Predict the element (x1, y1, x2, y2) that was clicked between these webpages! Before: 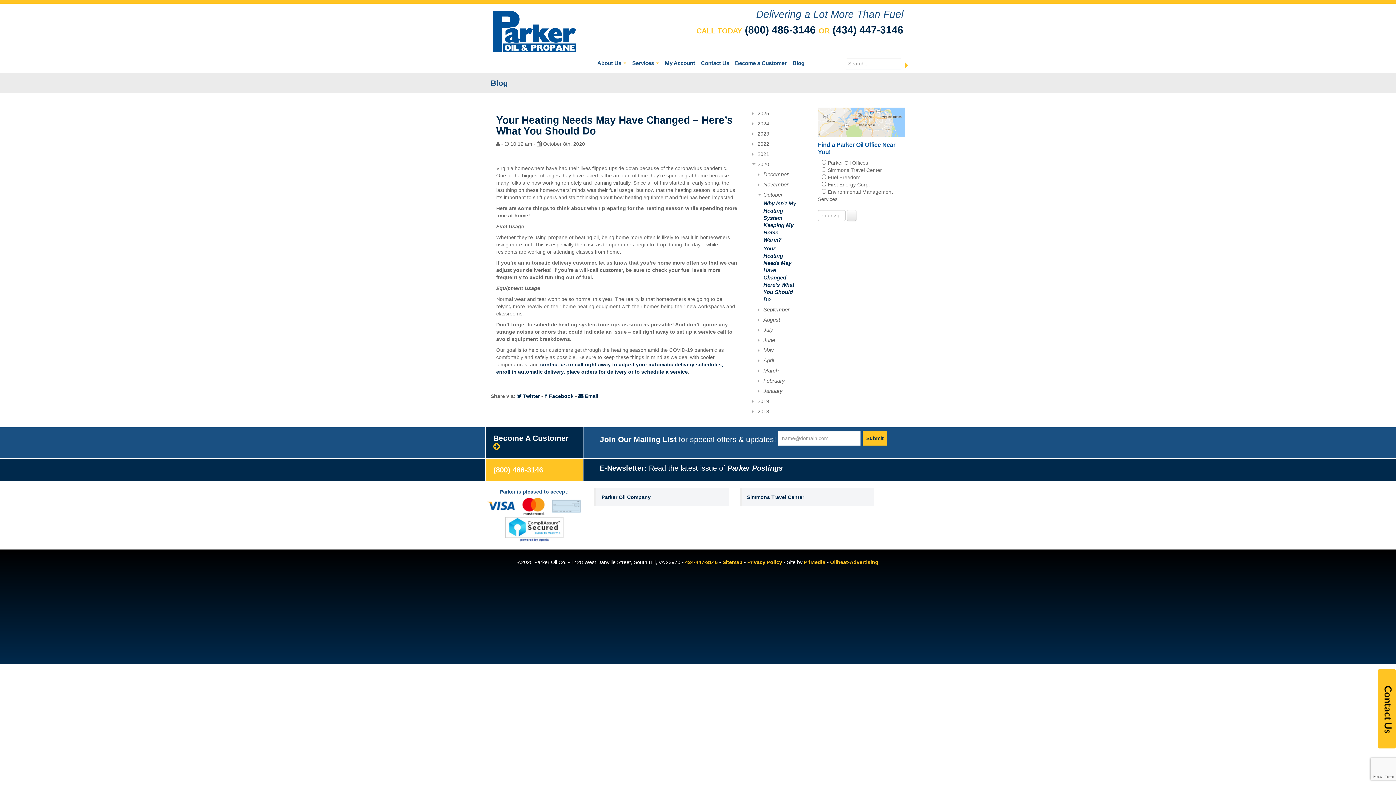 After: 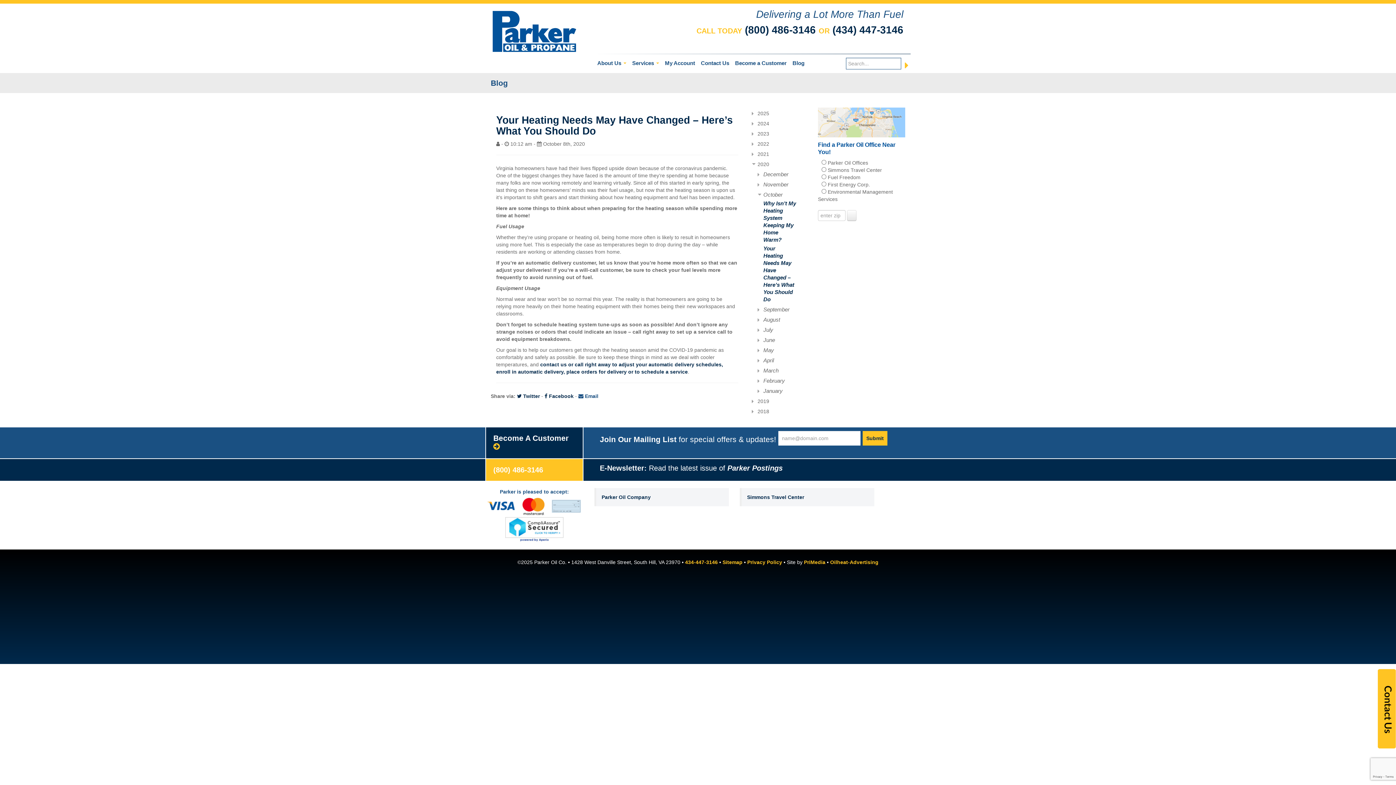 Action: bbox: (578, 393, 598, 399) label:  Email